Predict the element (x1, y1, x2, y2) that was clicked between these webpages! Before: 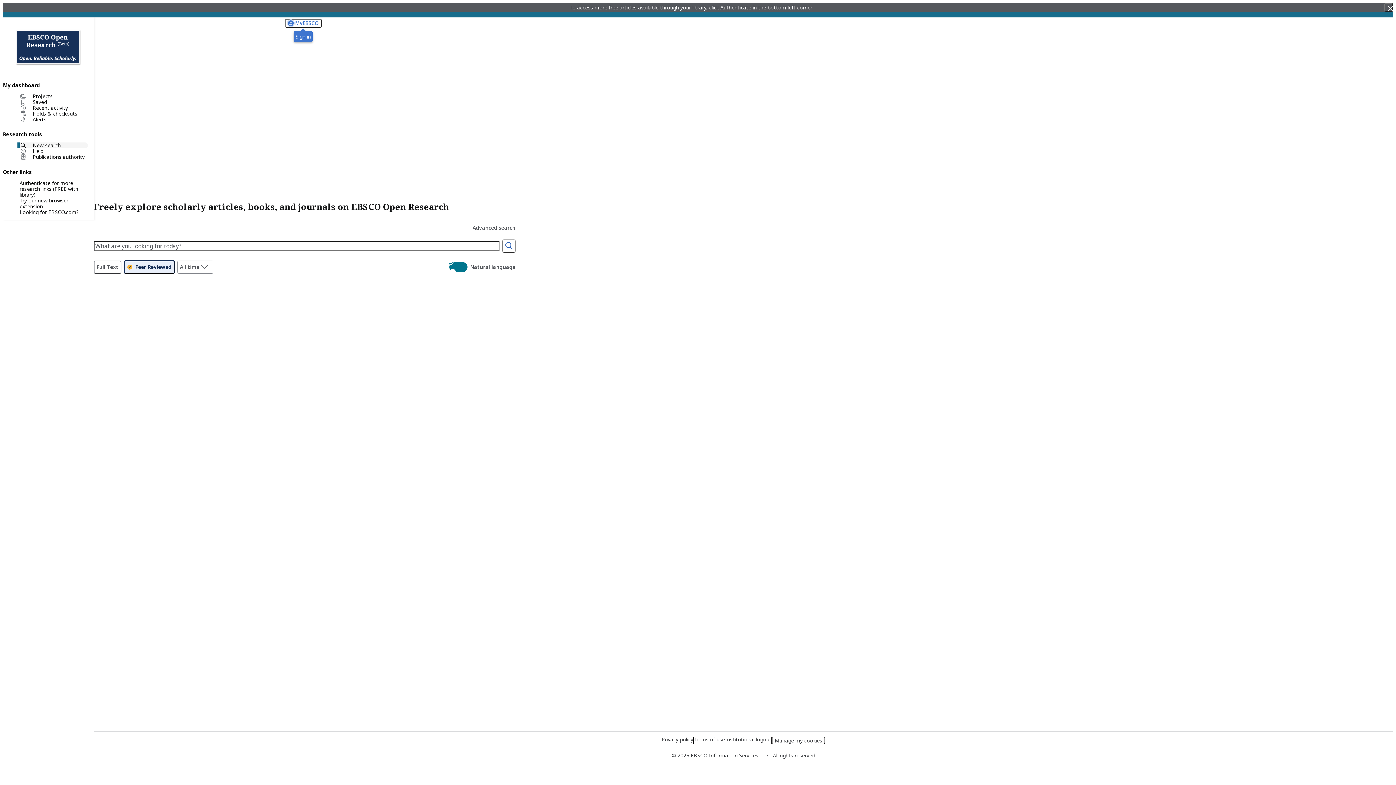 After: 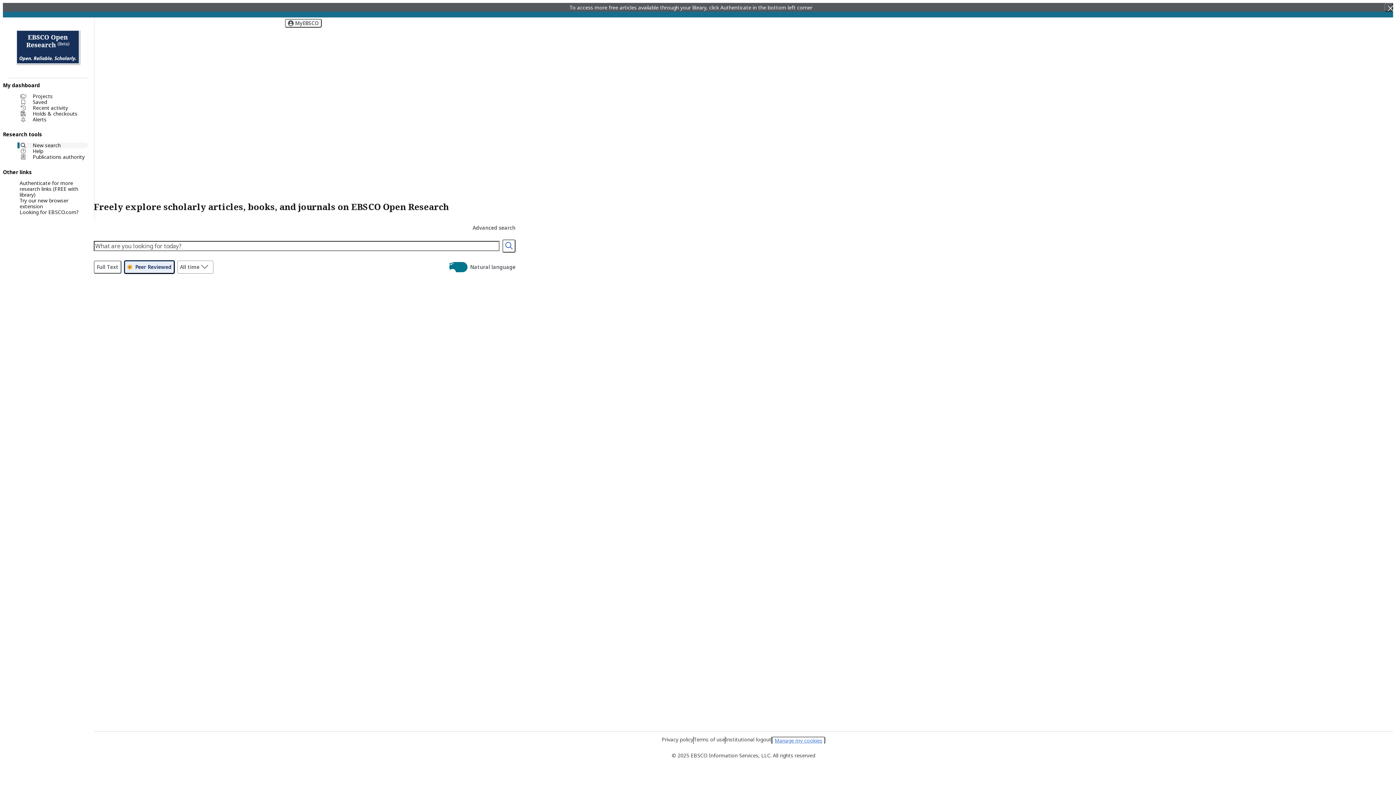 Action: label: Manage my cookies bbox: (772, 737, 825, 744)